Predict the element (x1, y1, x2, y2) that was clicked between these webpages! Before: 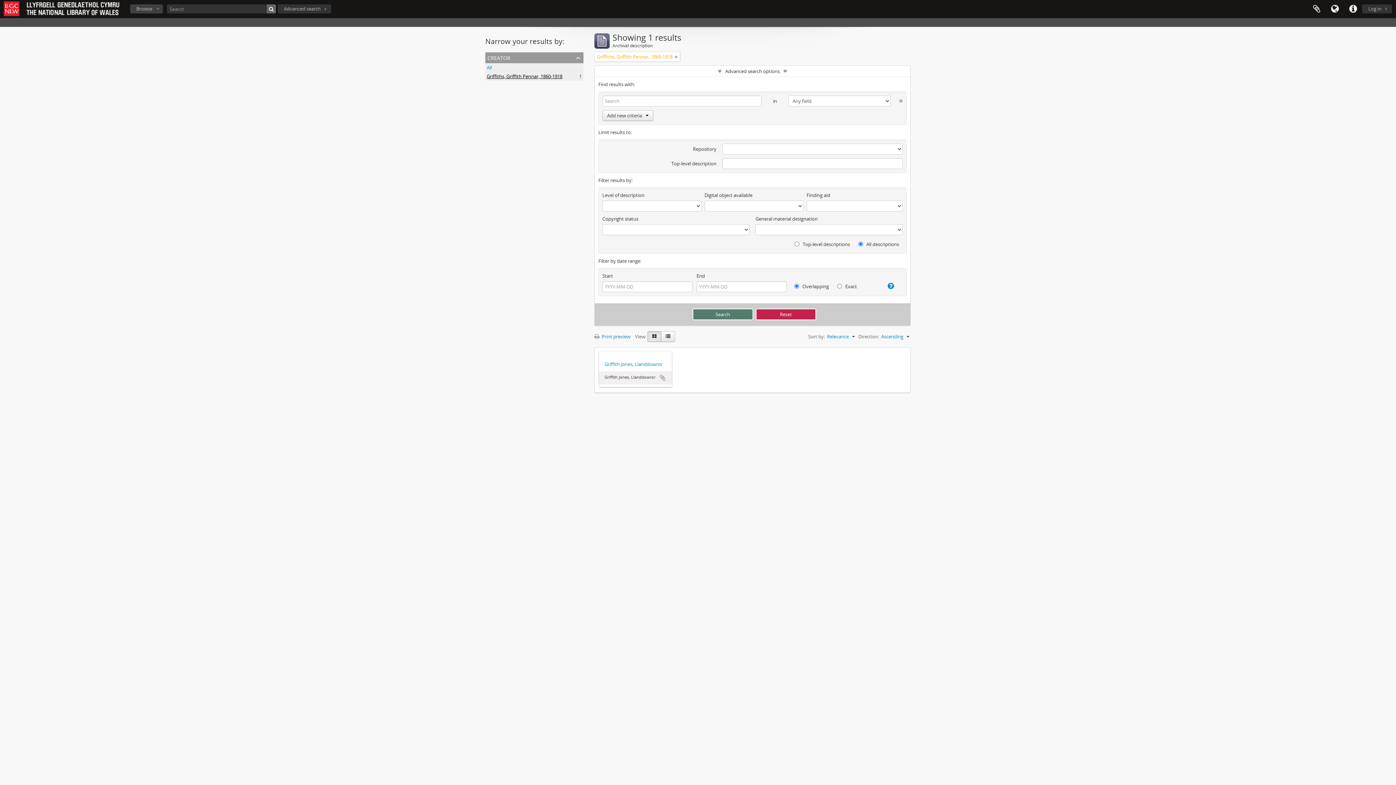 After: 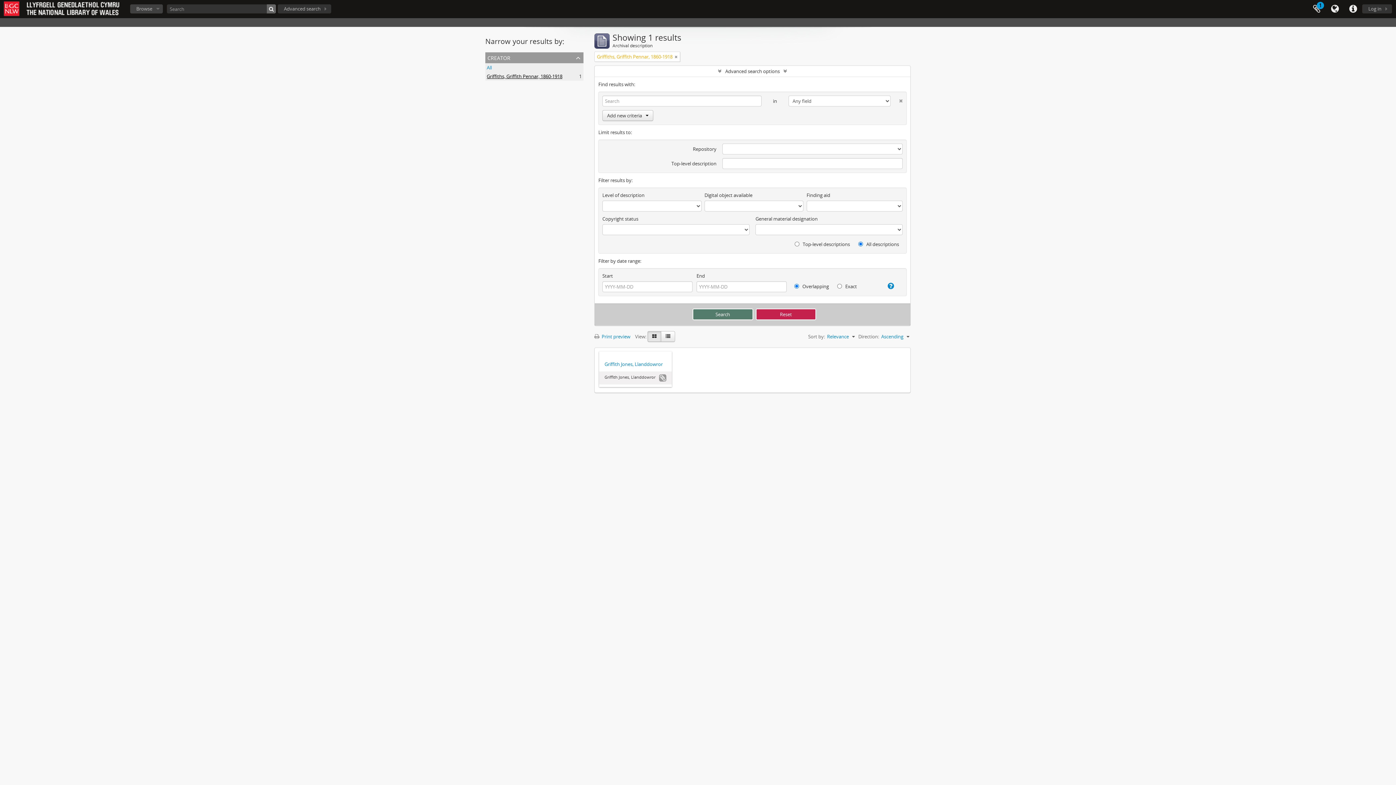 Action: label: Add to clipboard bbox: (659, 374, 666, 381)